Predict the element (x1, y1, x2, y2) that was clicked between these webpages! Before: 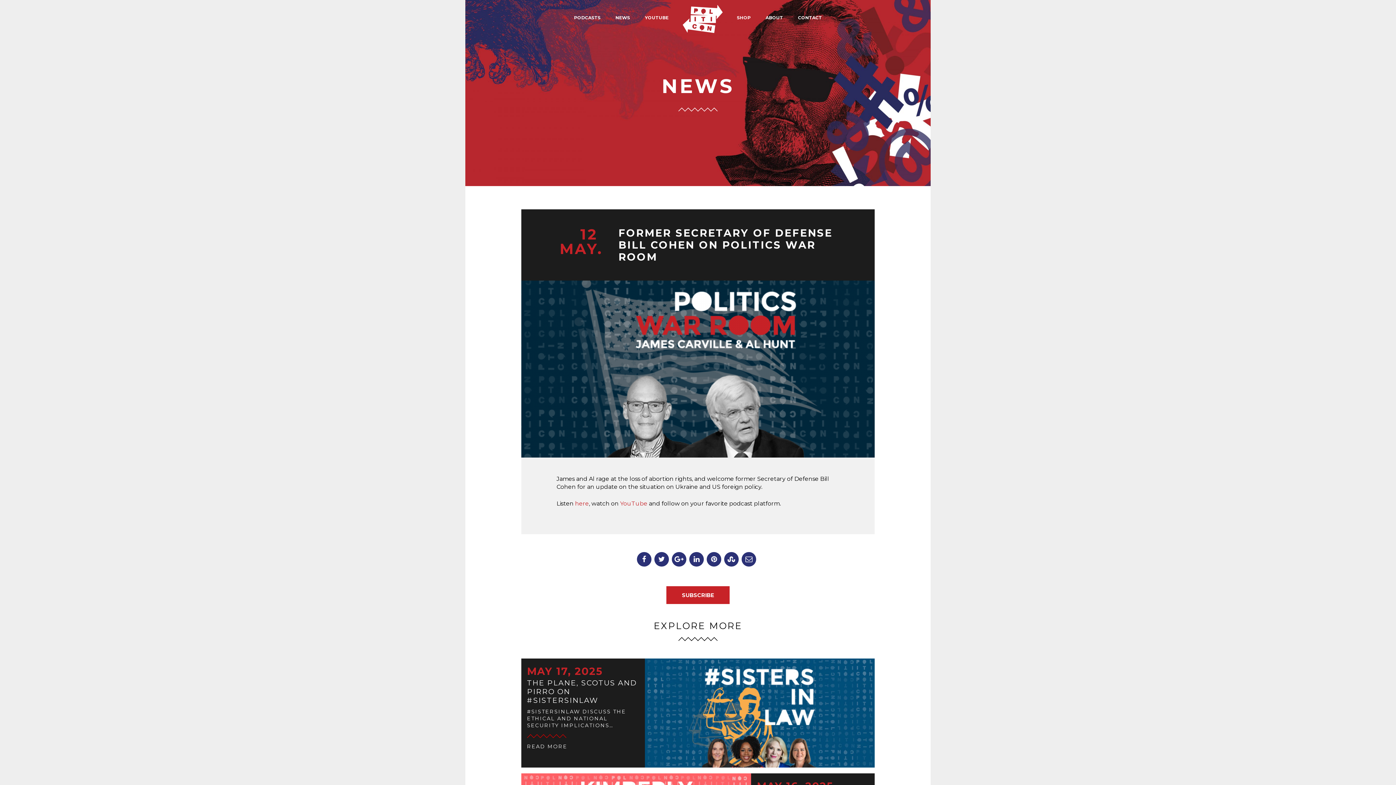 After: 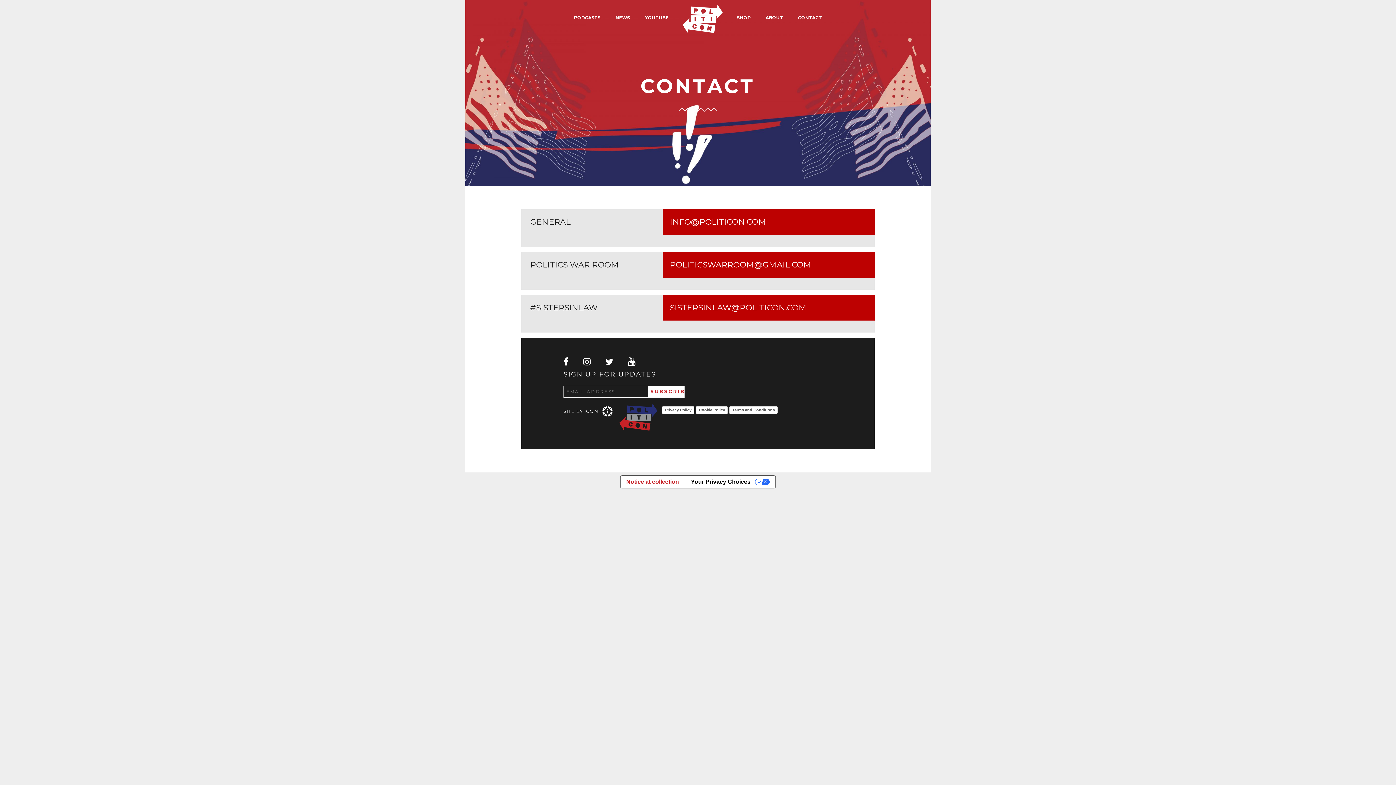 Action: label: CONTACT bbox: (791, 0, 828, 35)